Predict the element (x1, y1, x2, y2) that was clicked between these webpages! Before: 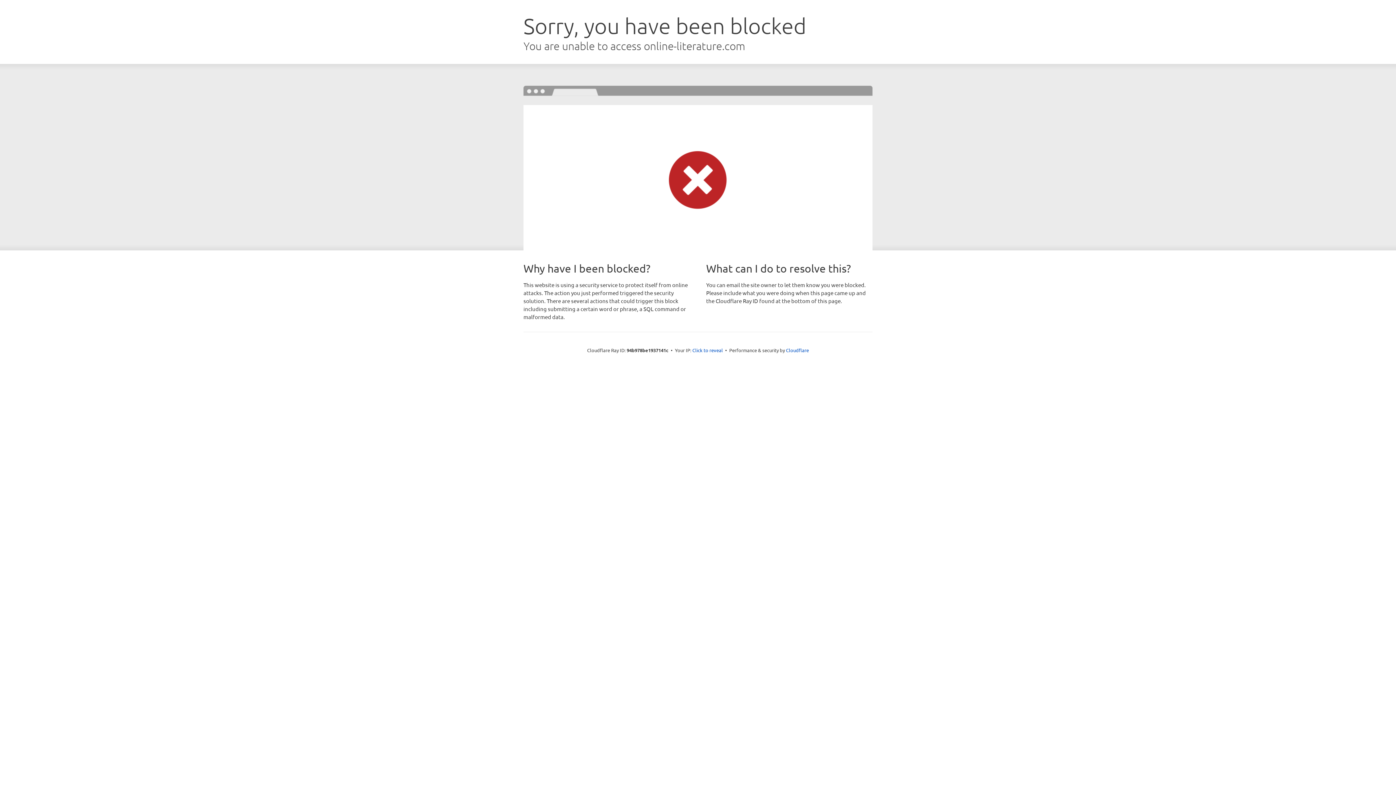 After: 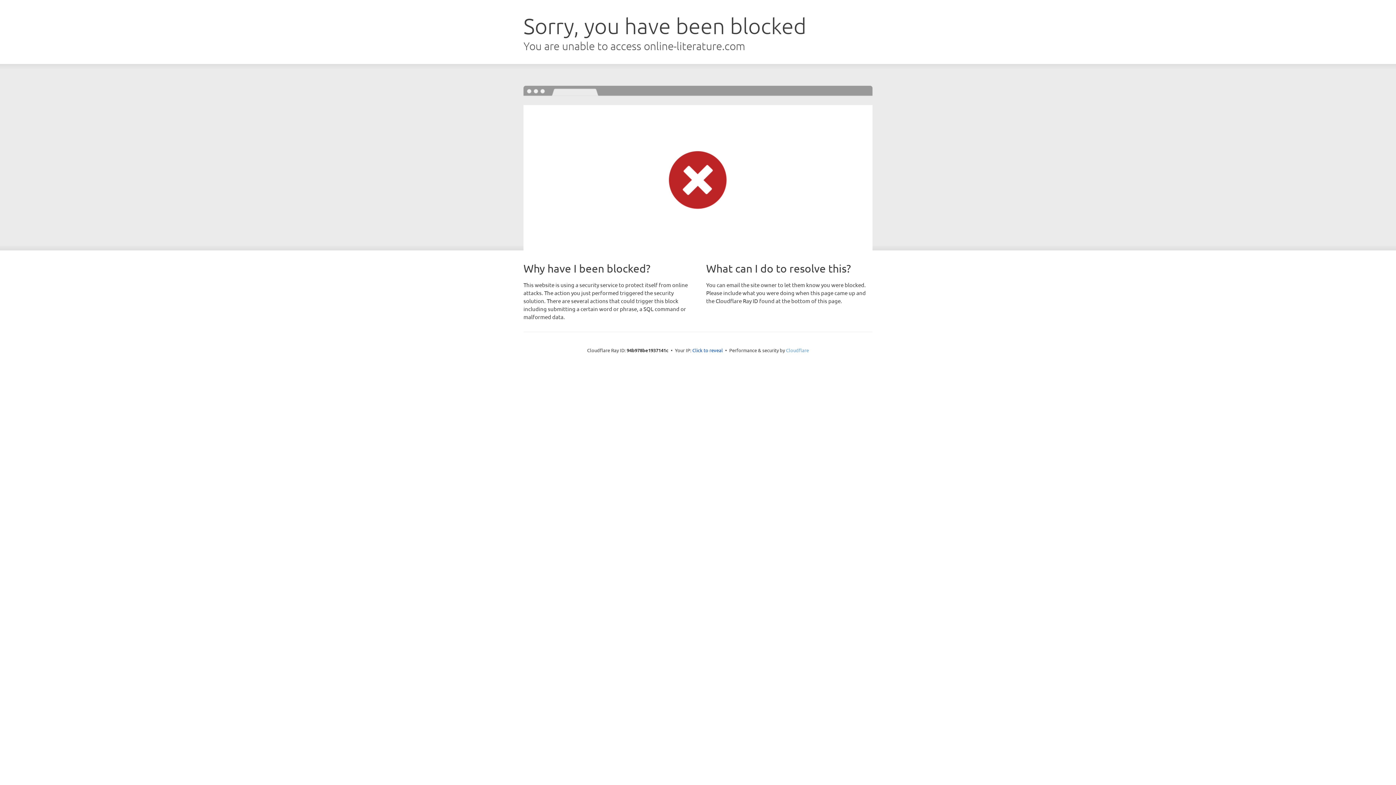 Action: label: Cloudflare bbox: (786, 347, 809, 353)